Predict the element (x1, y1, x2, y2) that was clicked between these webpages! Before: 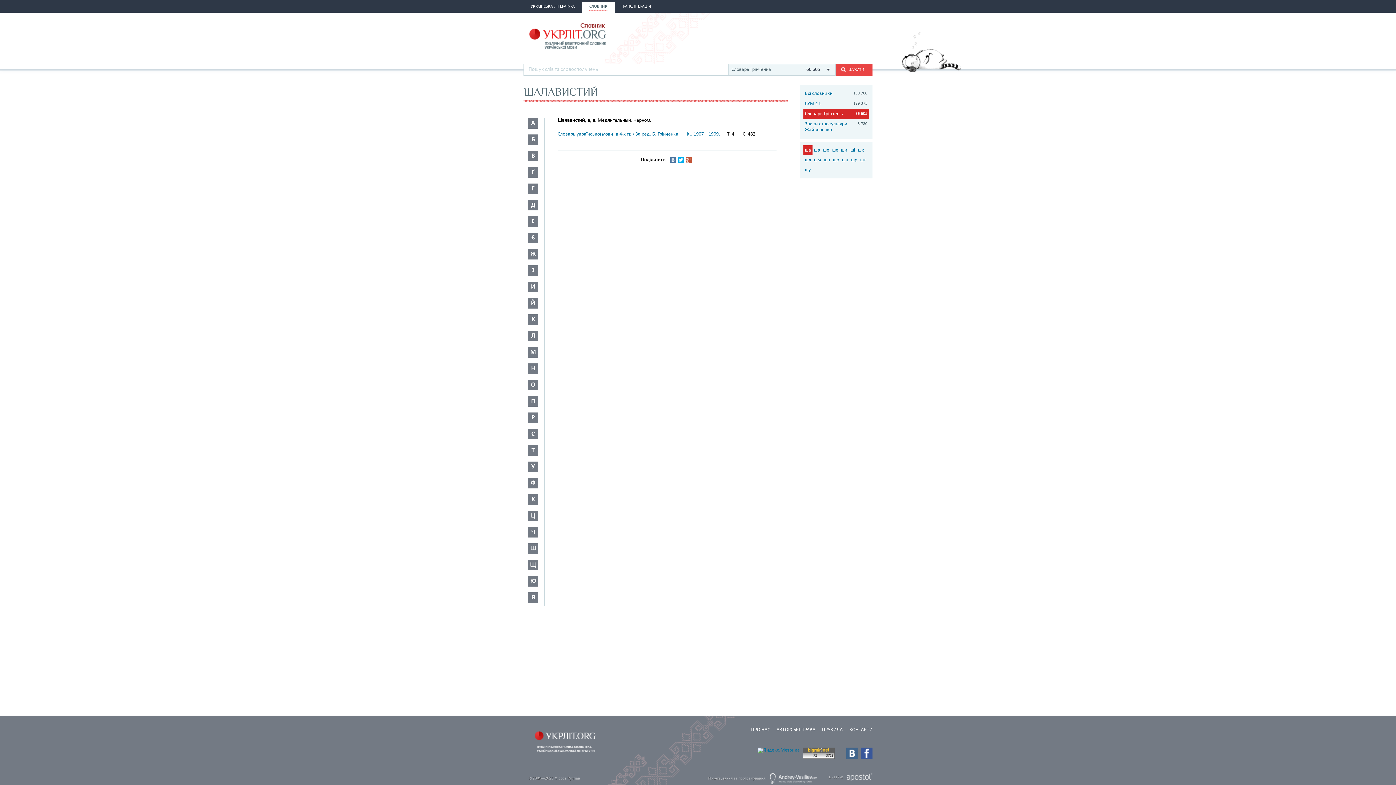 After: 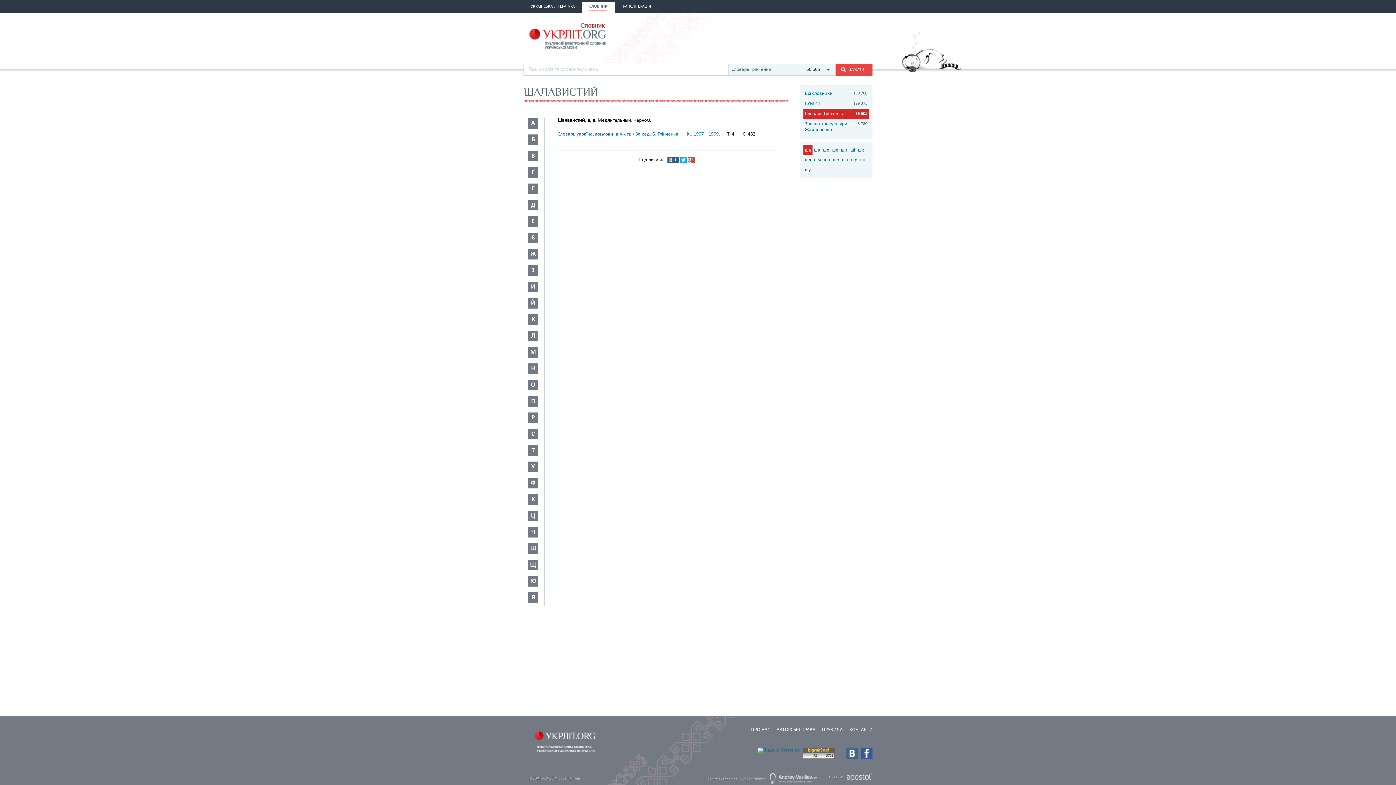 Action: bbox: (669, 156, 676, 163)